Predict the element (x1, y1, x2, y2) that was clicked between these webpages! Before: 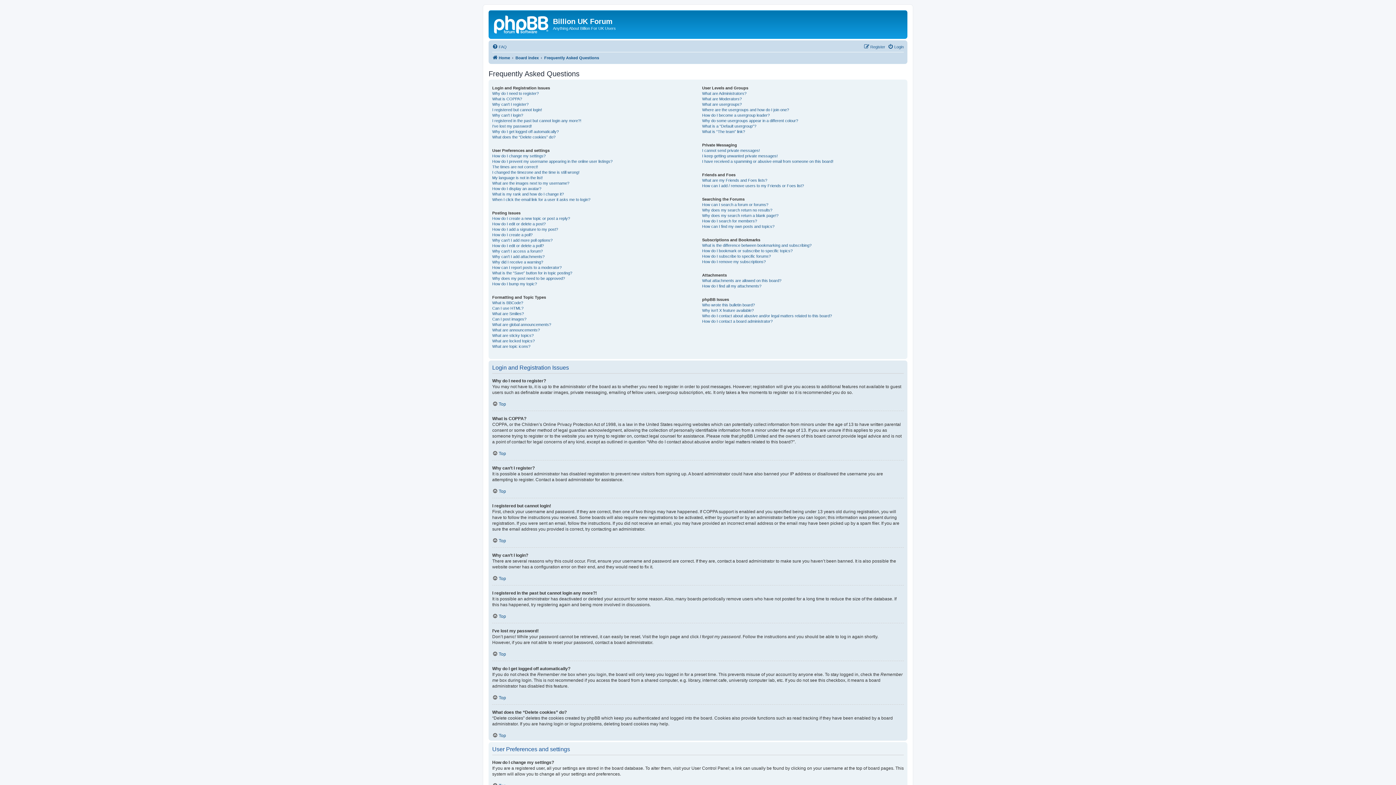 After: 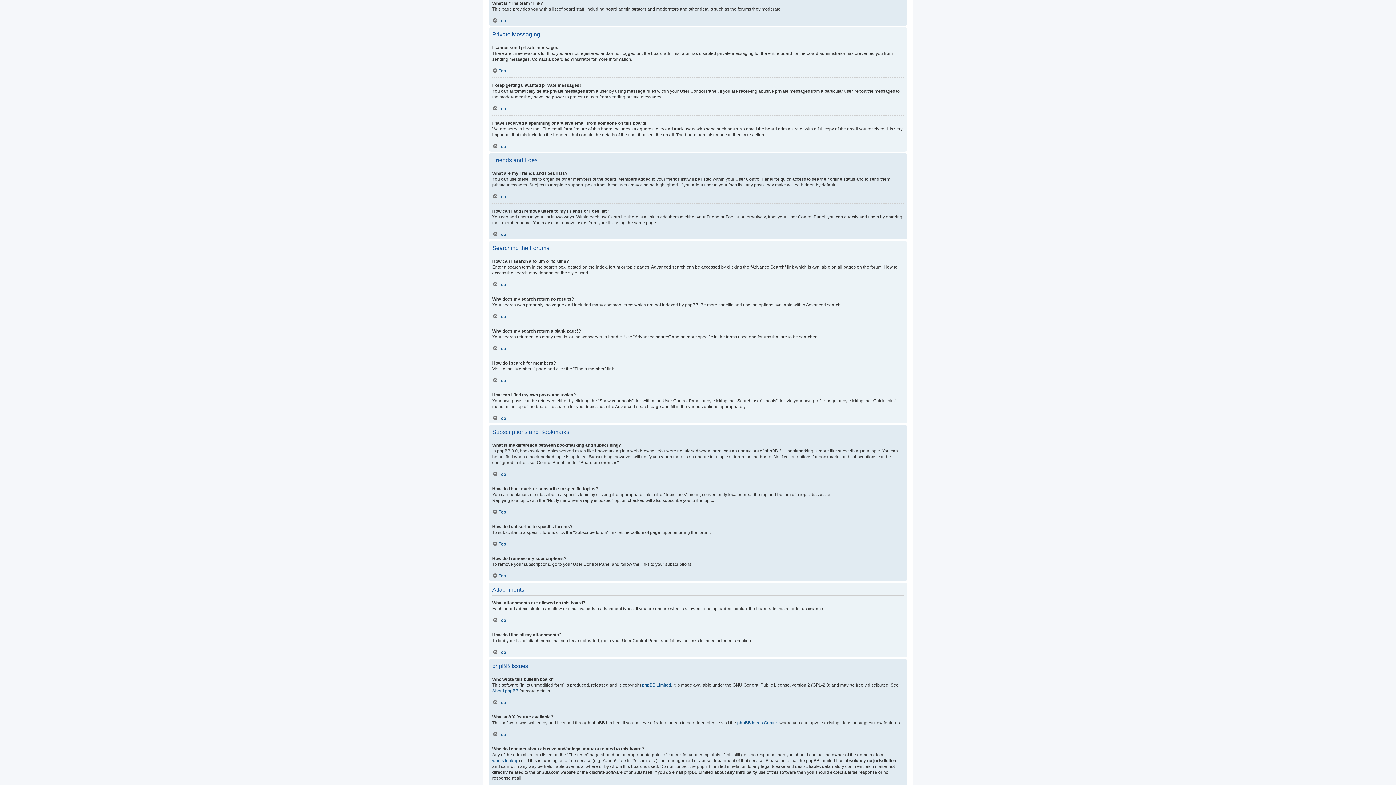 Action: bbox: (702, 128, 745, 134) label: What is “The team” link?